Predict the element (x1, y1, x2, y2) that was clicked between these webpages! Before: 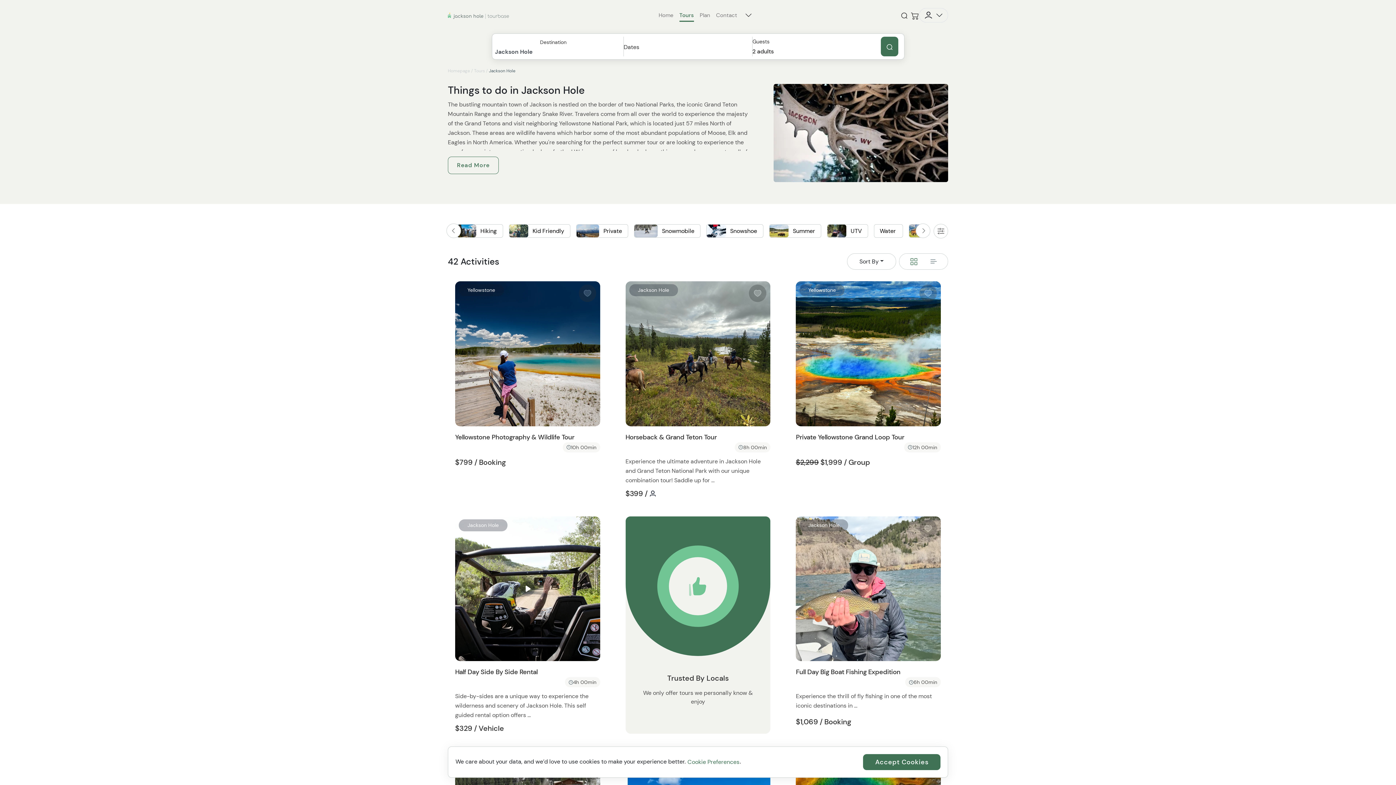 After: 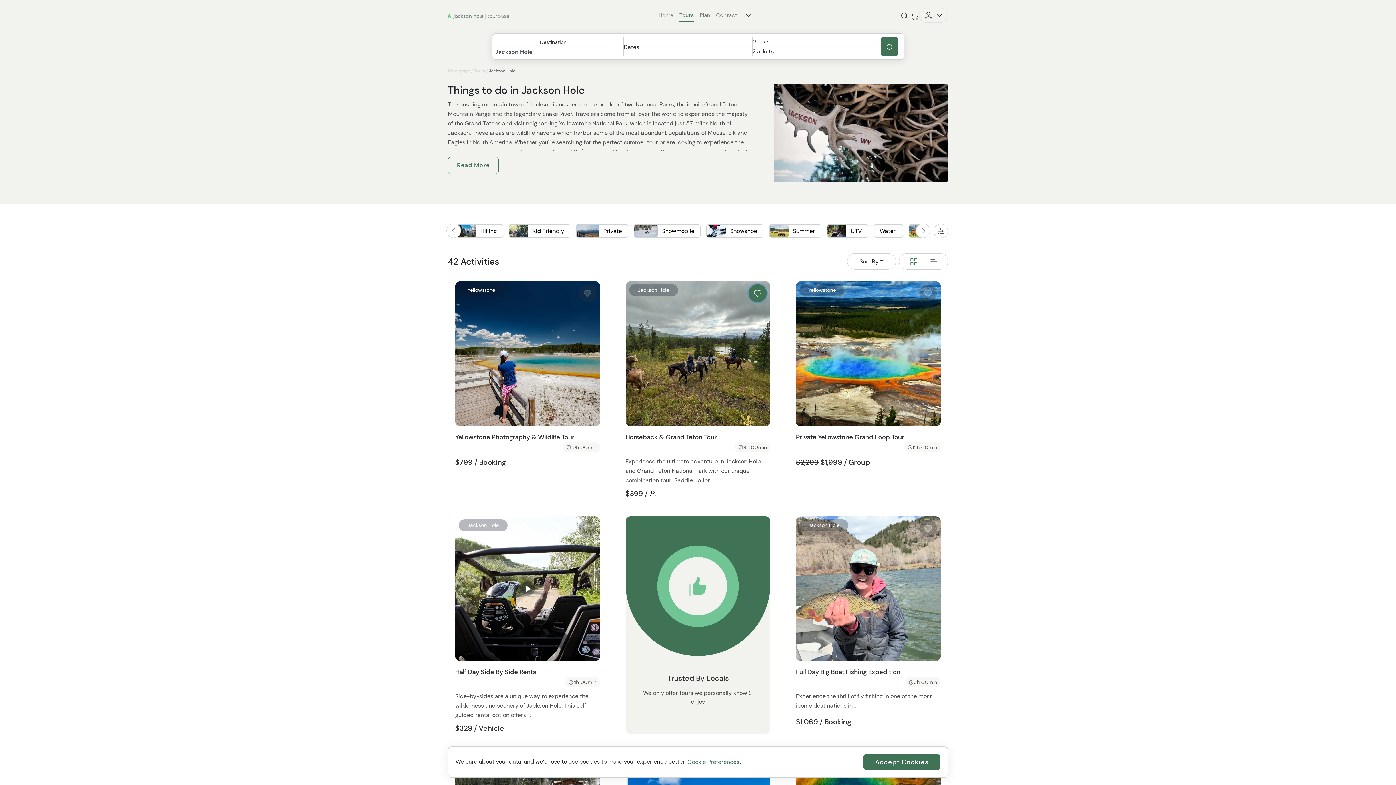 Action: bbox: (748, 284, 767, 302) label: Wishlist button